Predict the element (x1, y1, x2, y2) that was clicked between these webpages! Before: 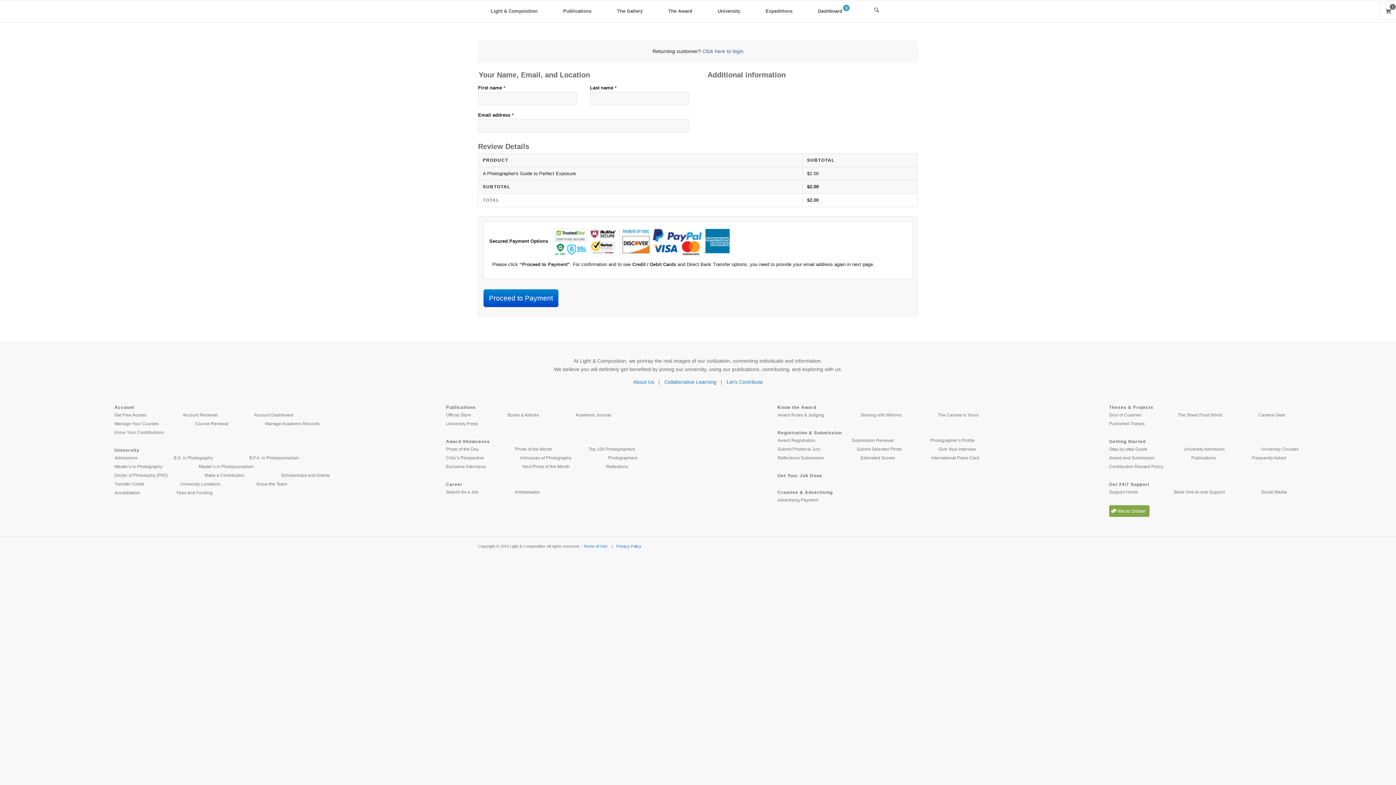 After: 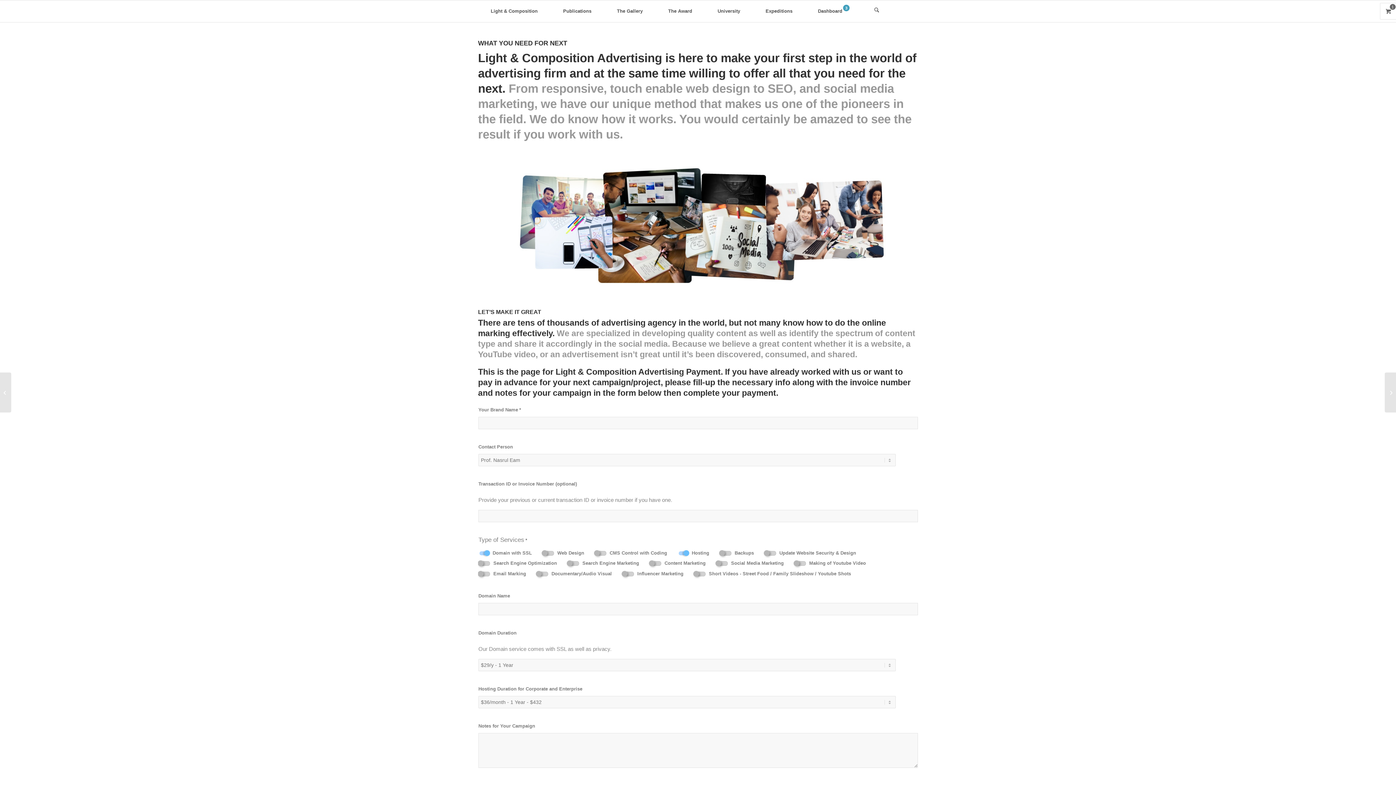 Action: bbox: (777, 496, 818, 504) label: Advertising Payment